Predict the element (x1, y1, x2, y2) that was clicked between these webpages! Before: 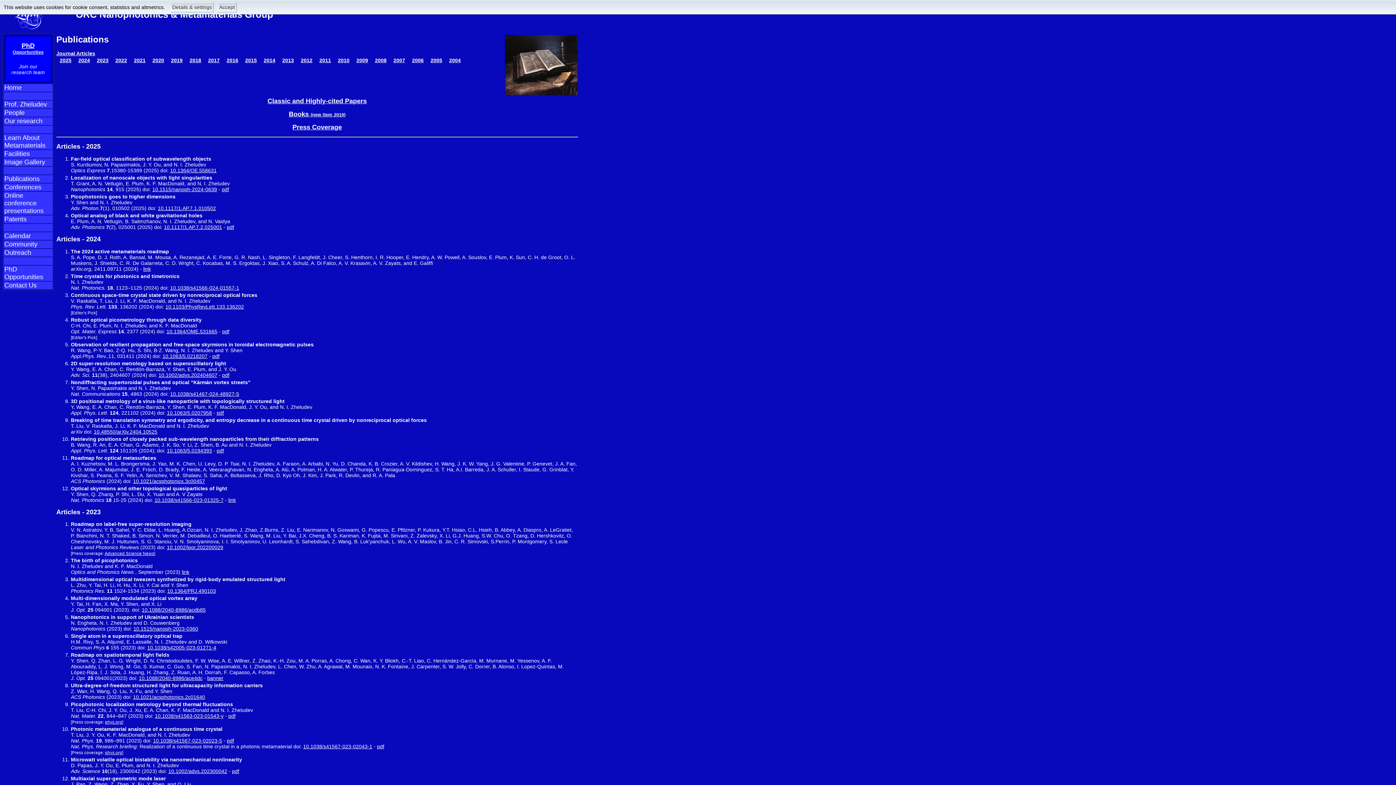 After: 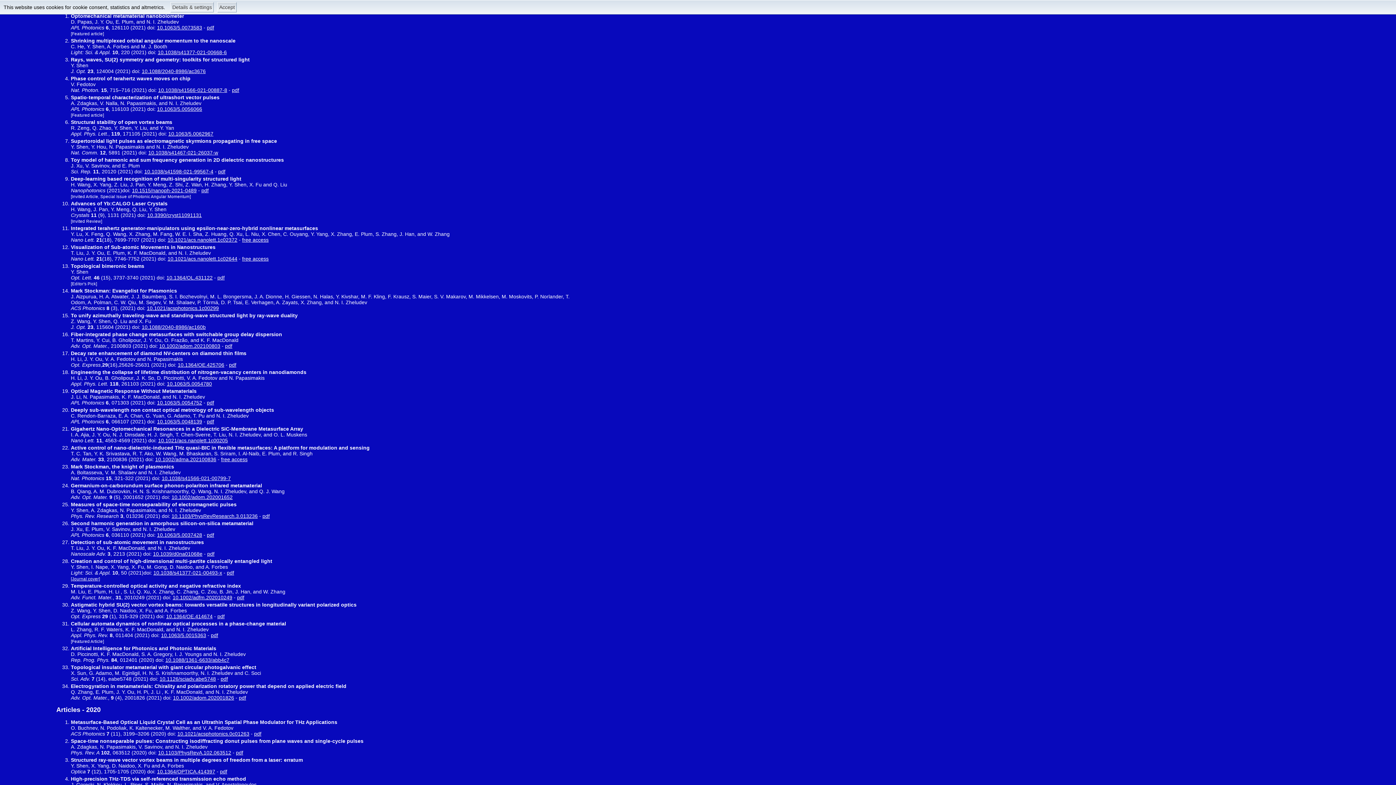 Action: label: 2021 bbox: (134, 57, 145, 63)